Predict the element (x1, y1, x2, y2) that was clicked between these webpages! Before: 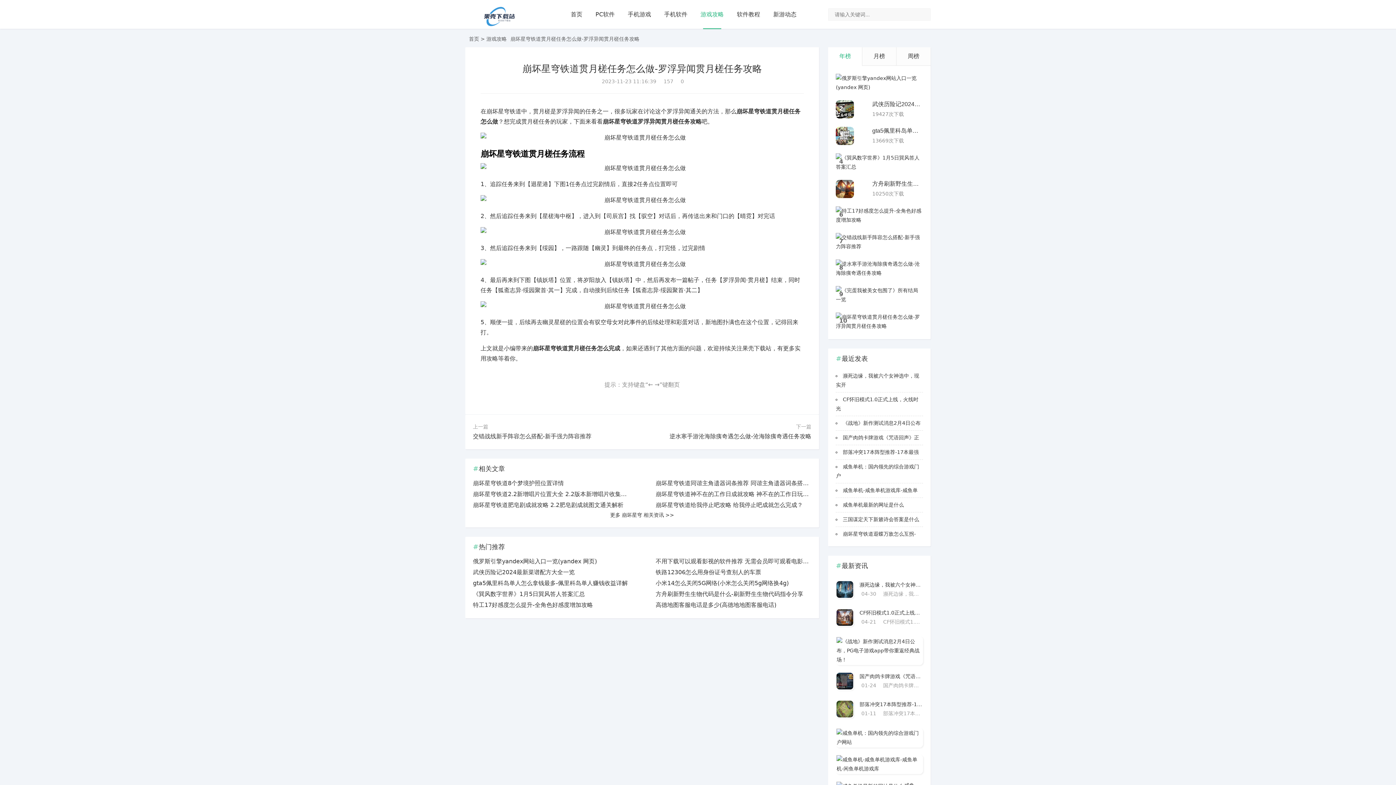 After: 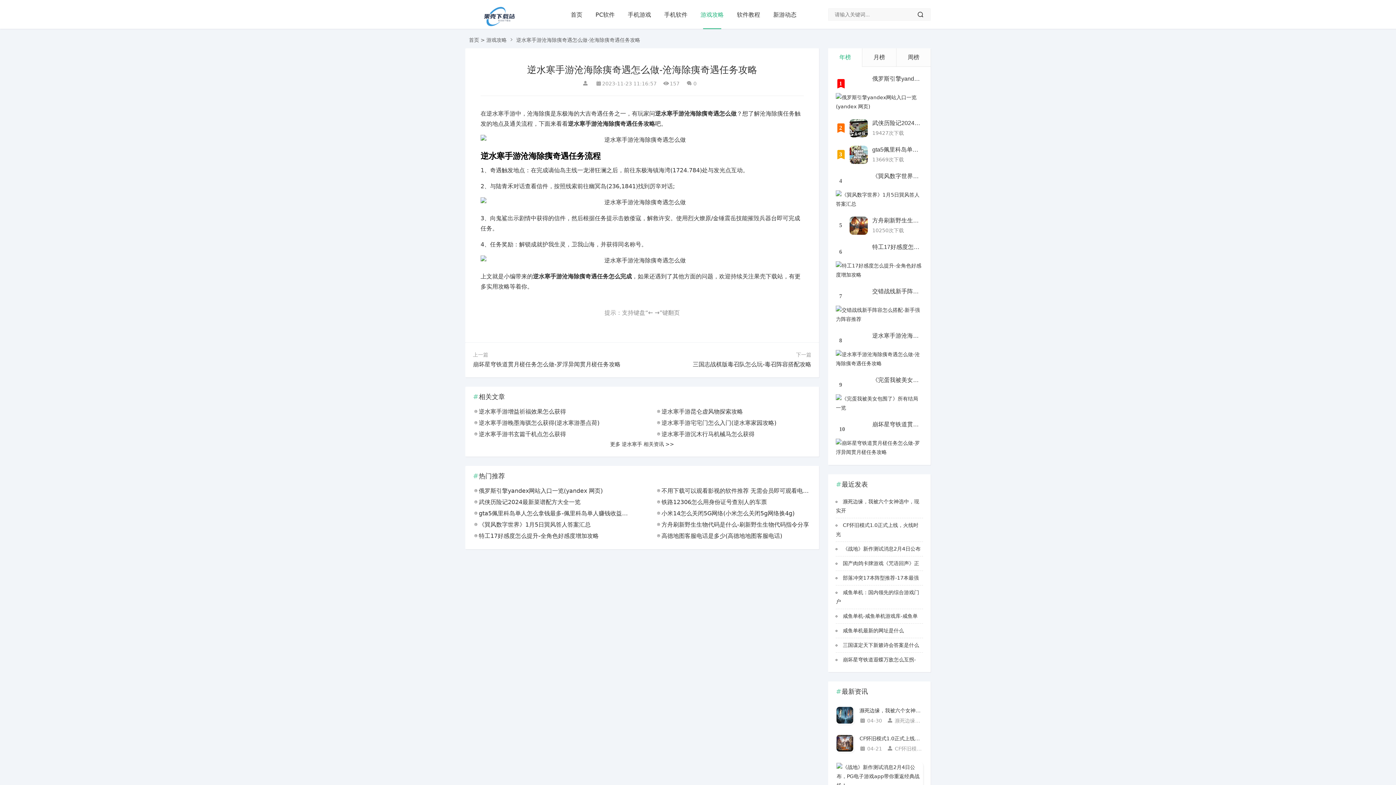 Action: bbox: (836, 259, 923, 277)